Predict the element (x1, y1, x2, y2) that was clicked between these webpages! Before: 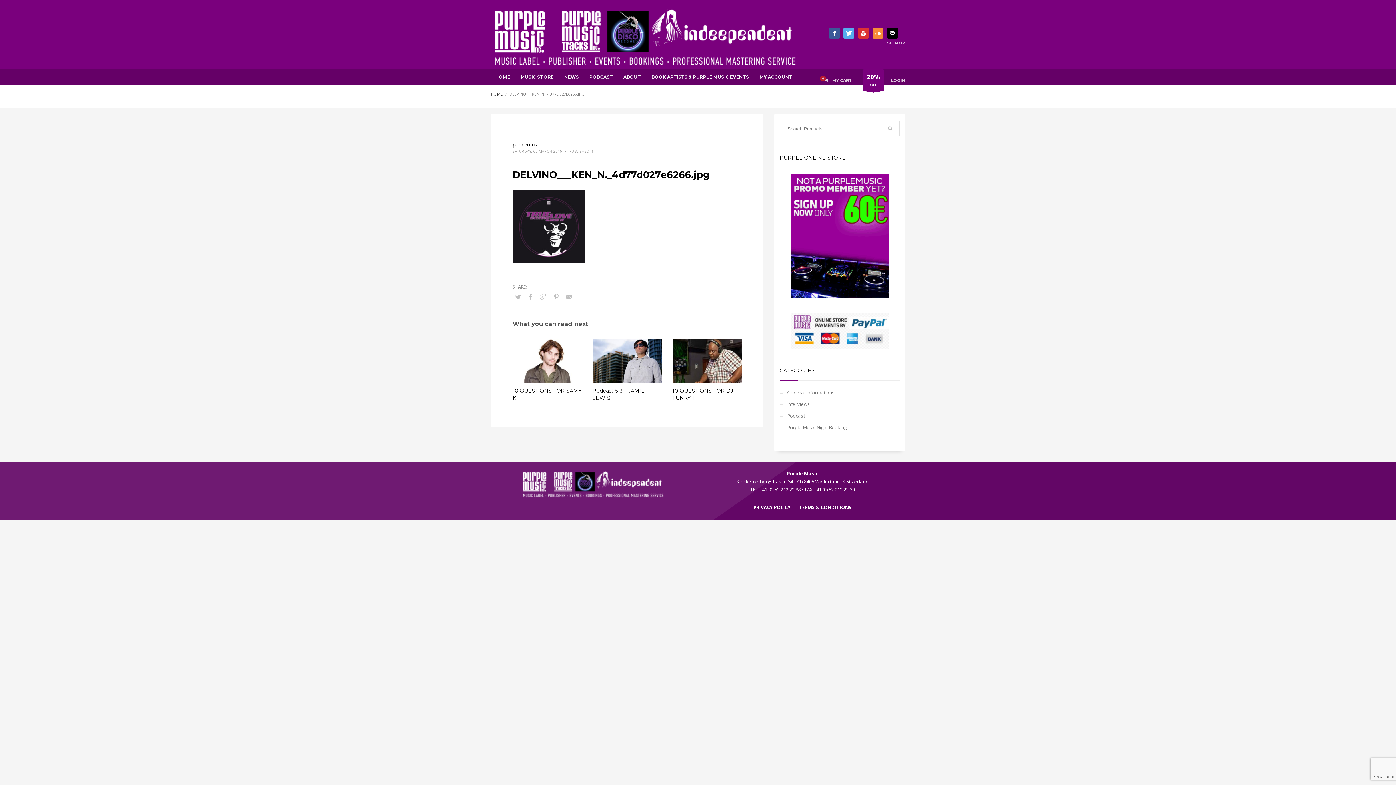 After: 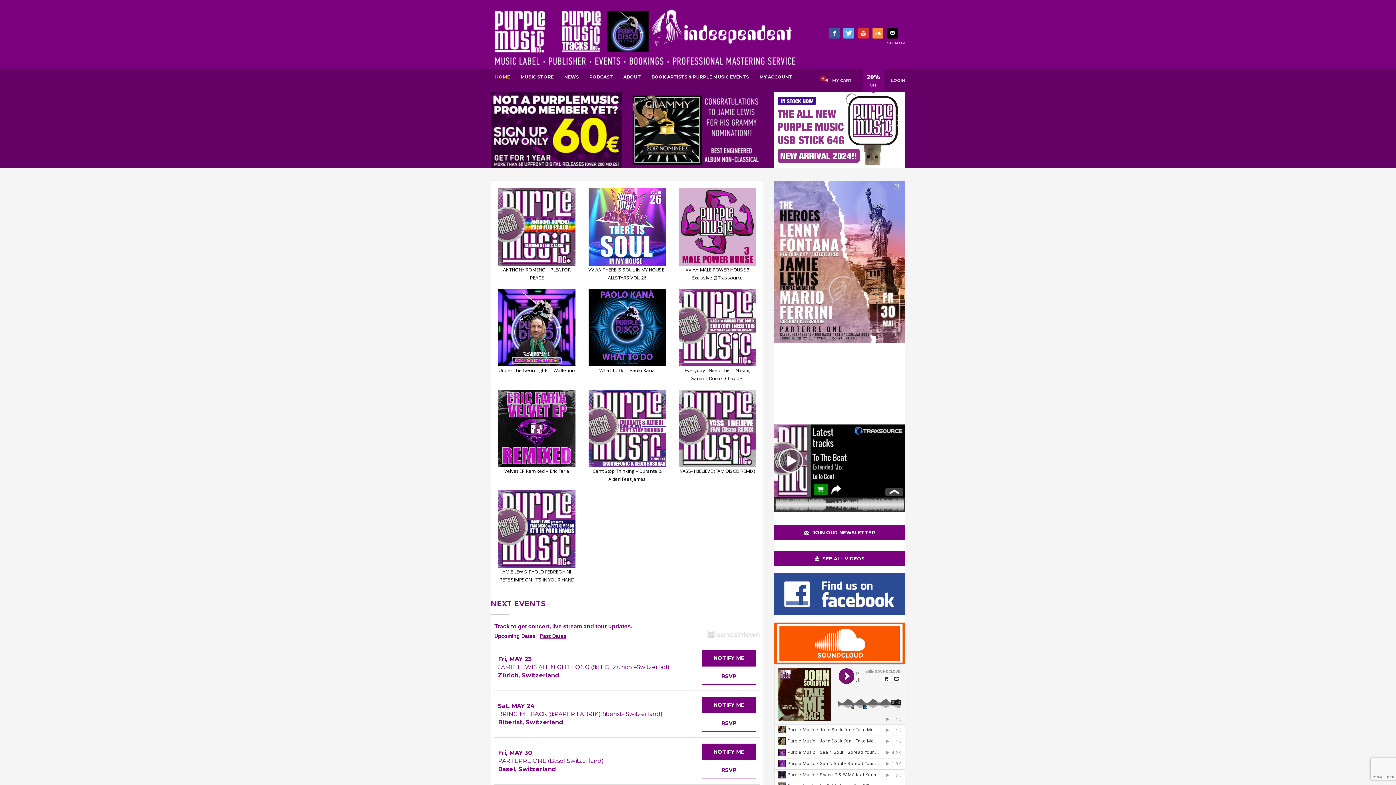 Action: bbox: (490, 5, 801, 69)